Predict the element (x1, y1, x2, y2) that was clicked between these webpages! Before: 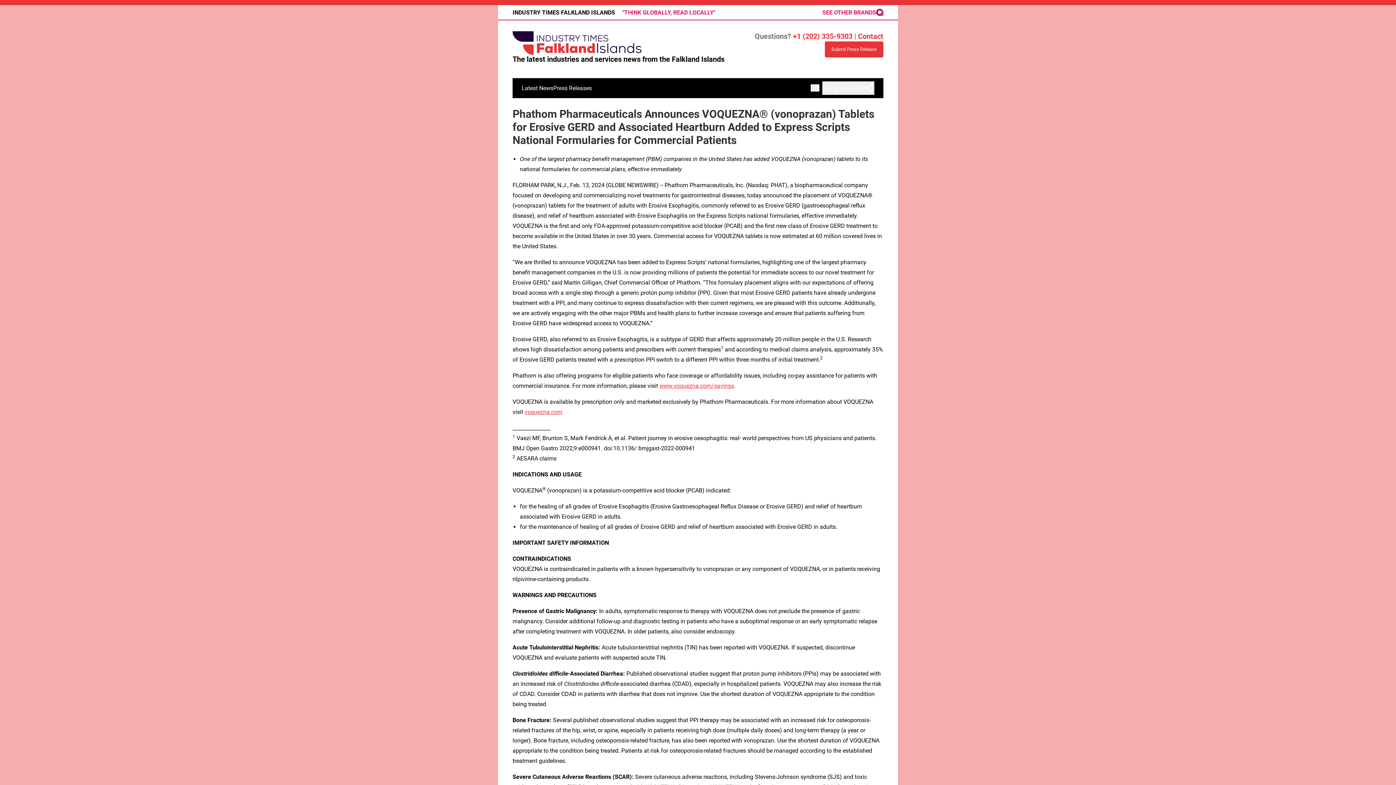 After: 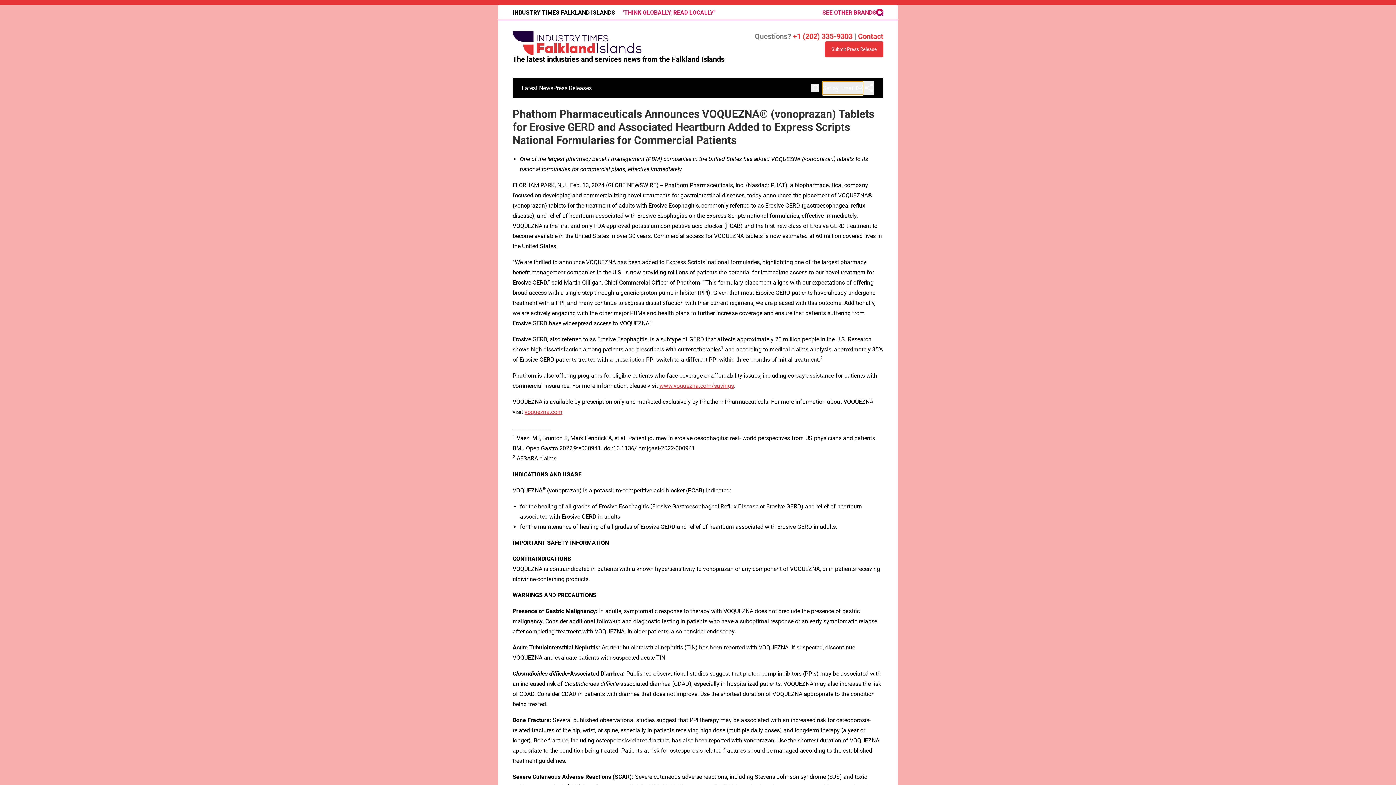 Action: bbox: (822, 81, 863, 94) label: Get by Email